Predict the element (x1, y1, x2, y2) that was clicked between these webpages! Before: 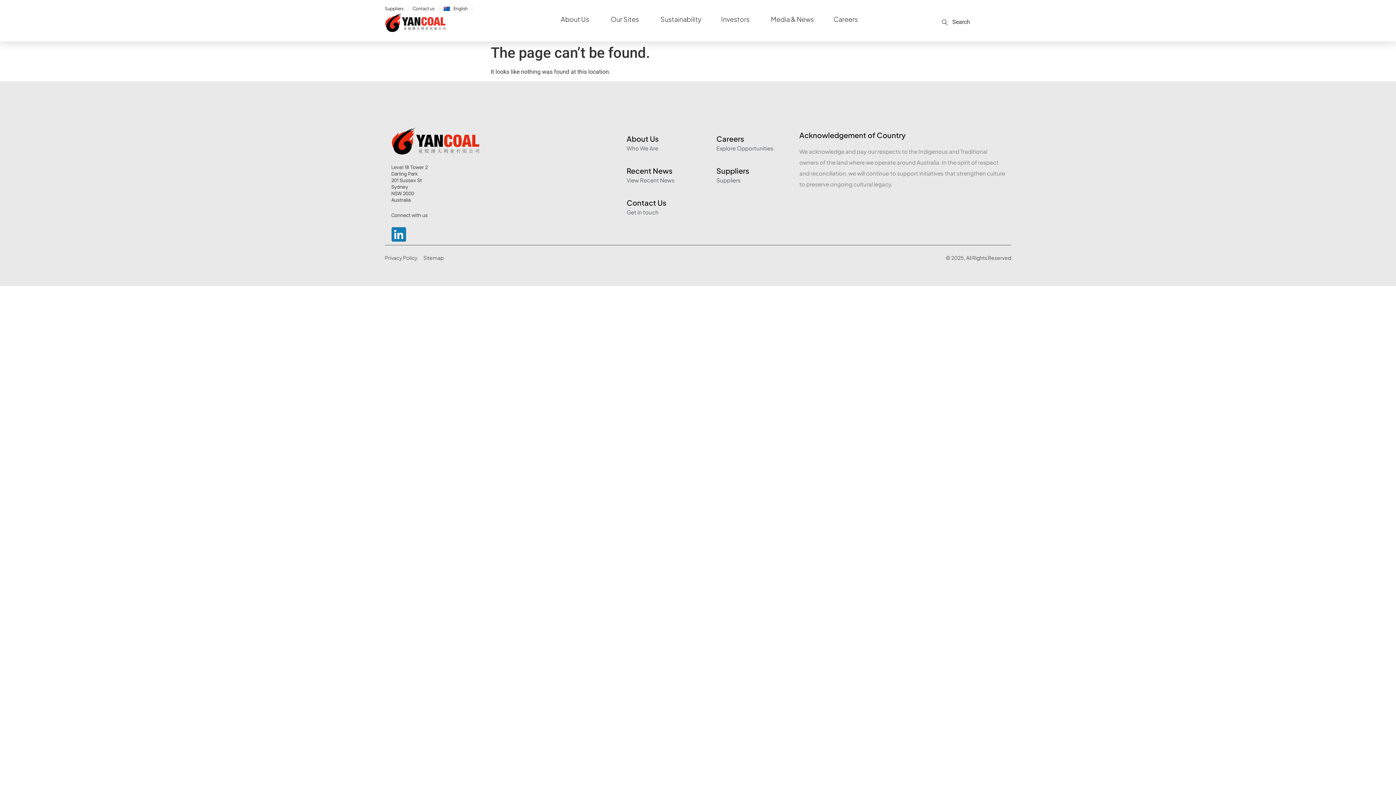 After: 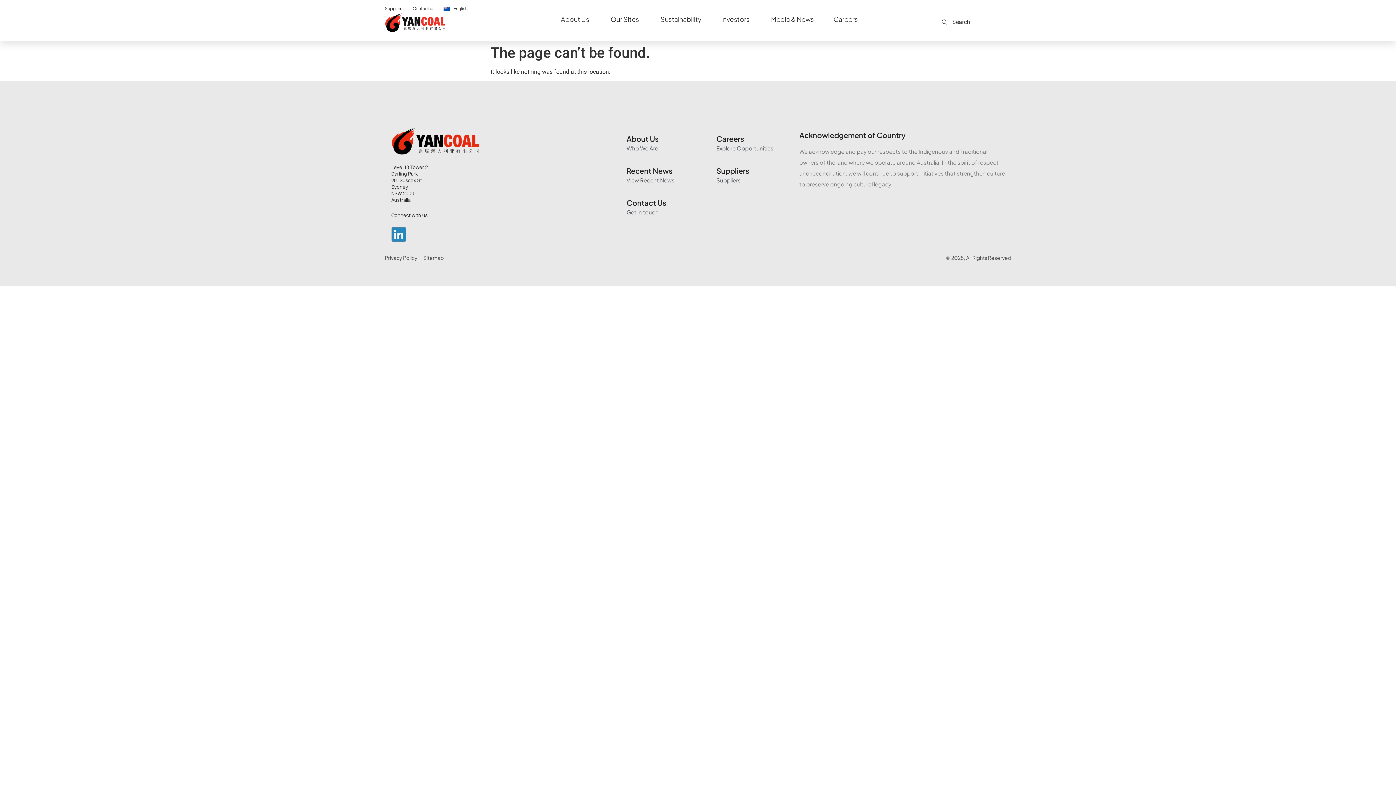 Action: bbox: (391, 227, 406, 241)